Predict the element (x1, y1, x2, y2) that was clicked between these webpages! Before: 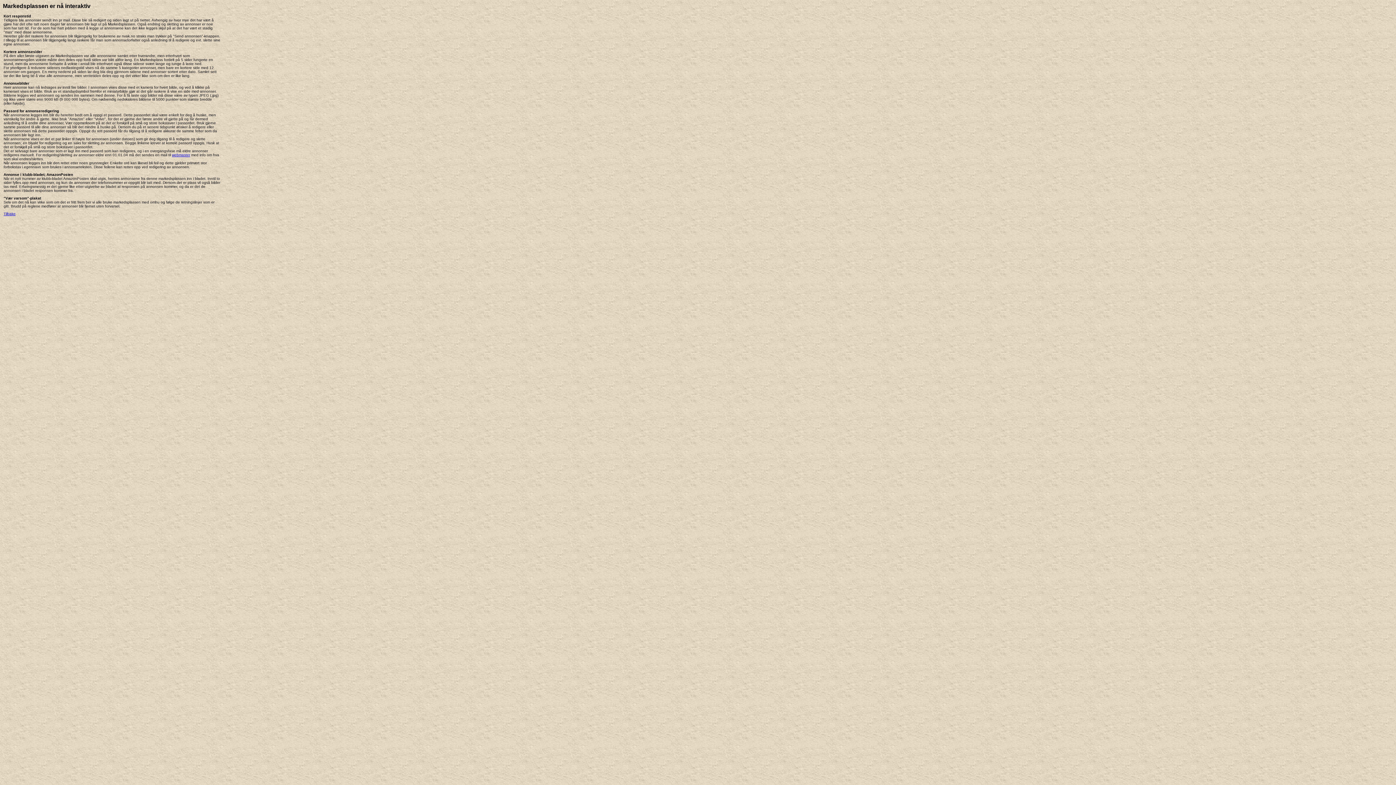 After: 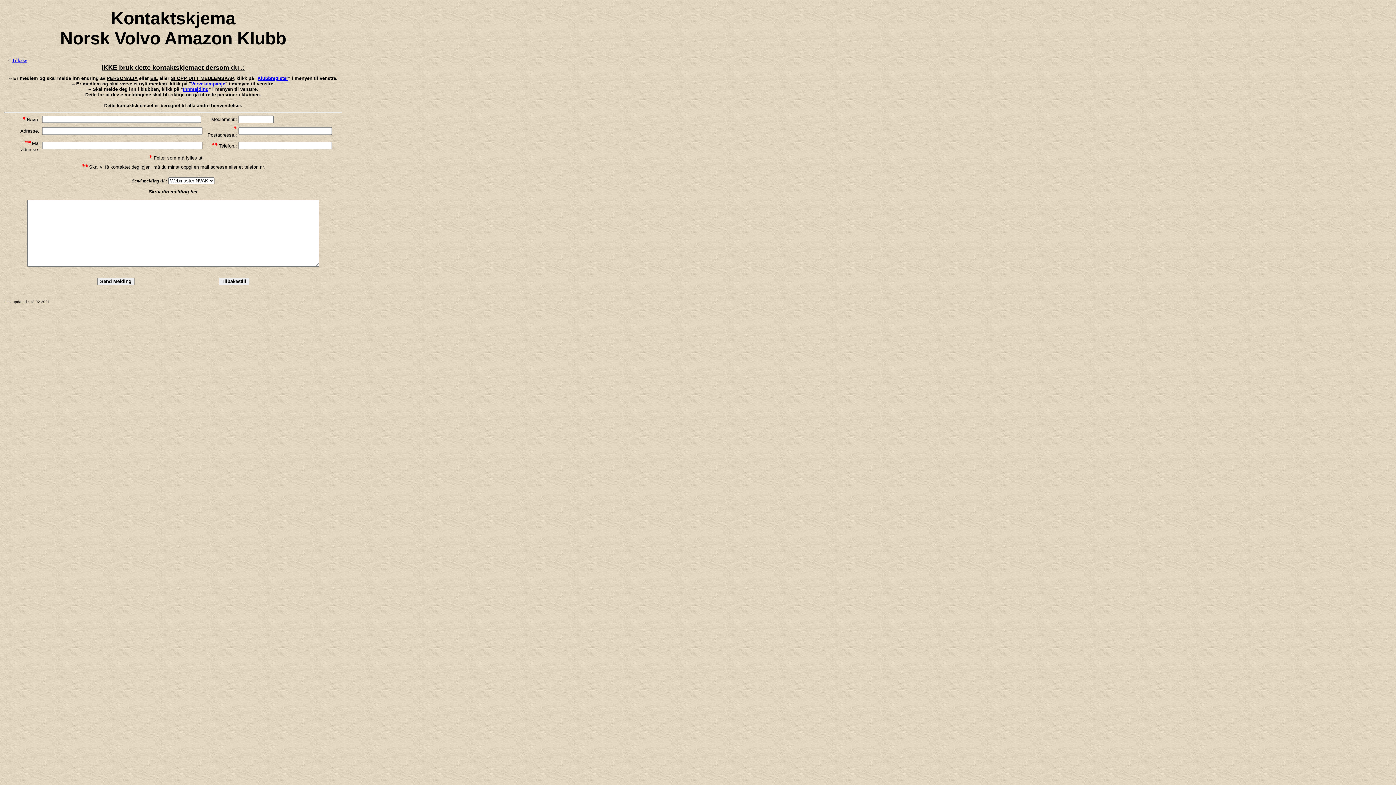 Action: bbox: (172, 152, 190, 156) label: webmaster